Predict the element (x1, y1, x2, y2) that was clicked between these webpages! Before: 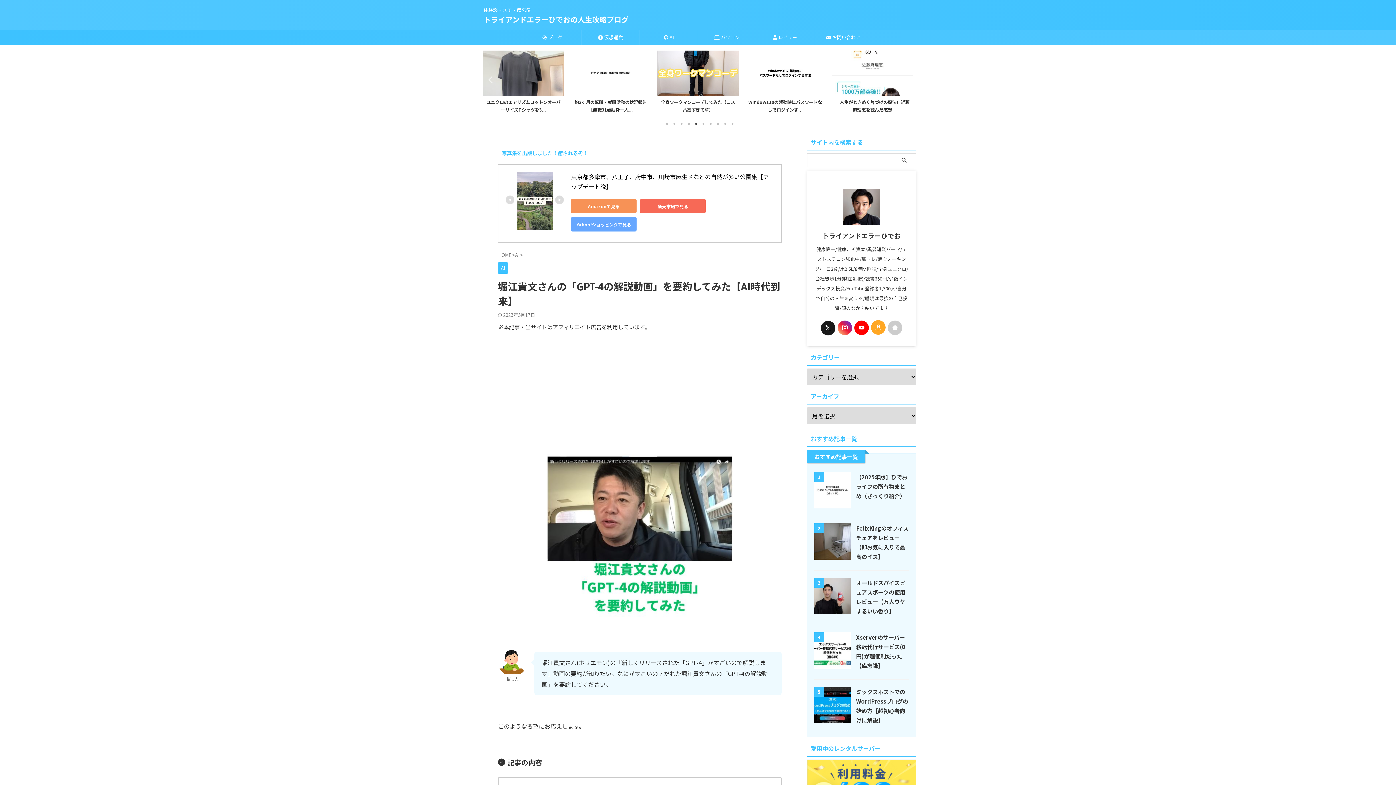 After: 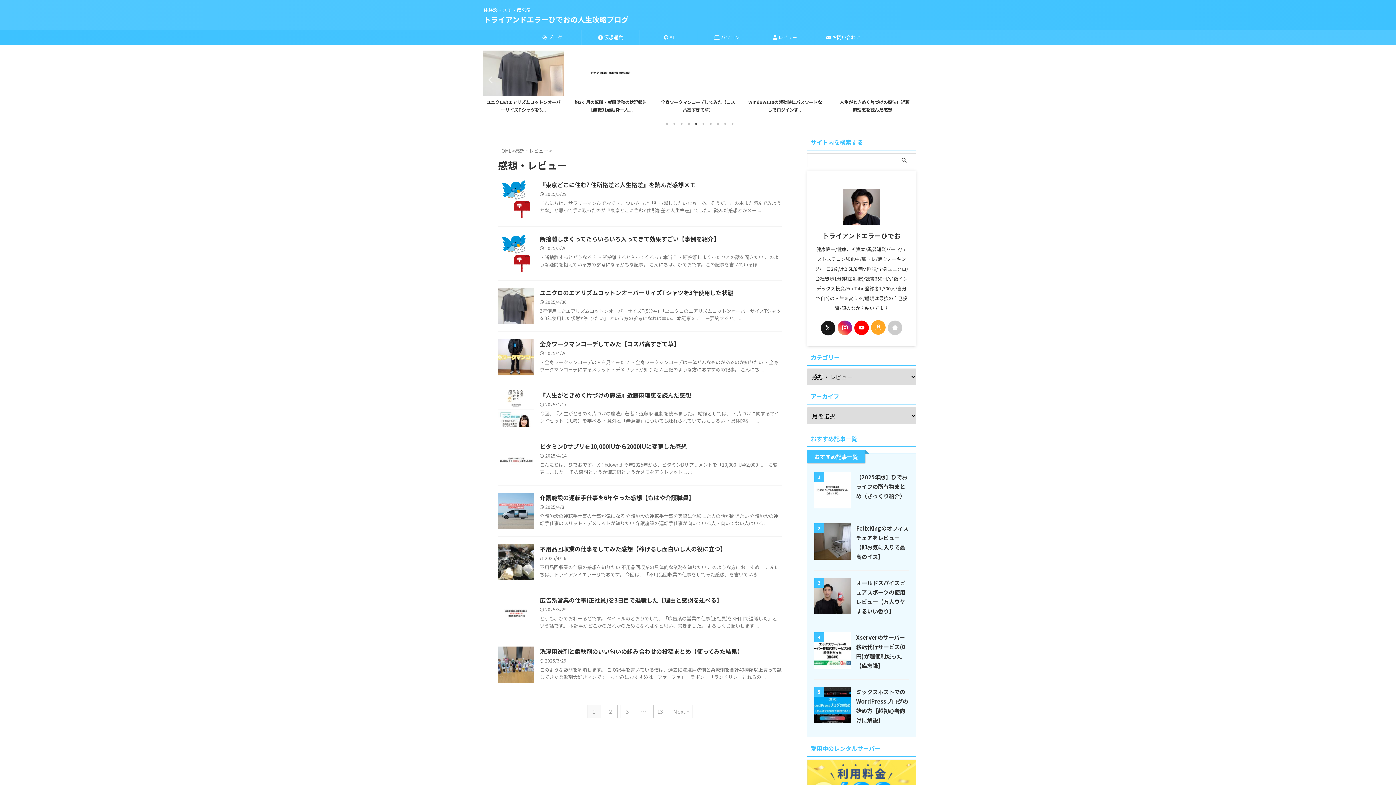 Action: bbox: (756, 30, 814, 44) label:  レビュー